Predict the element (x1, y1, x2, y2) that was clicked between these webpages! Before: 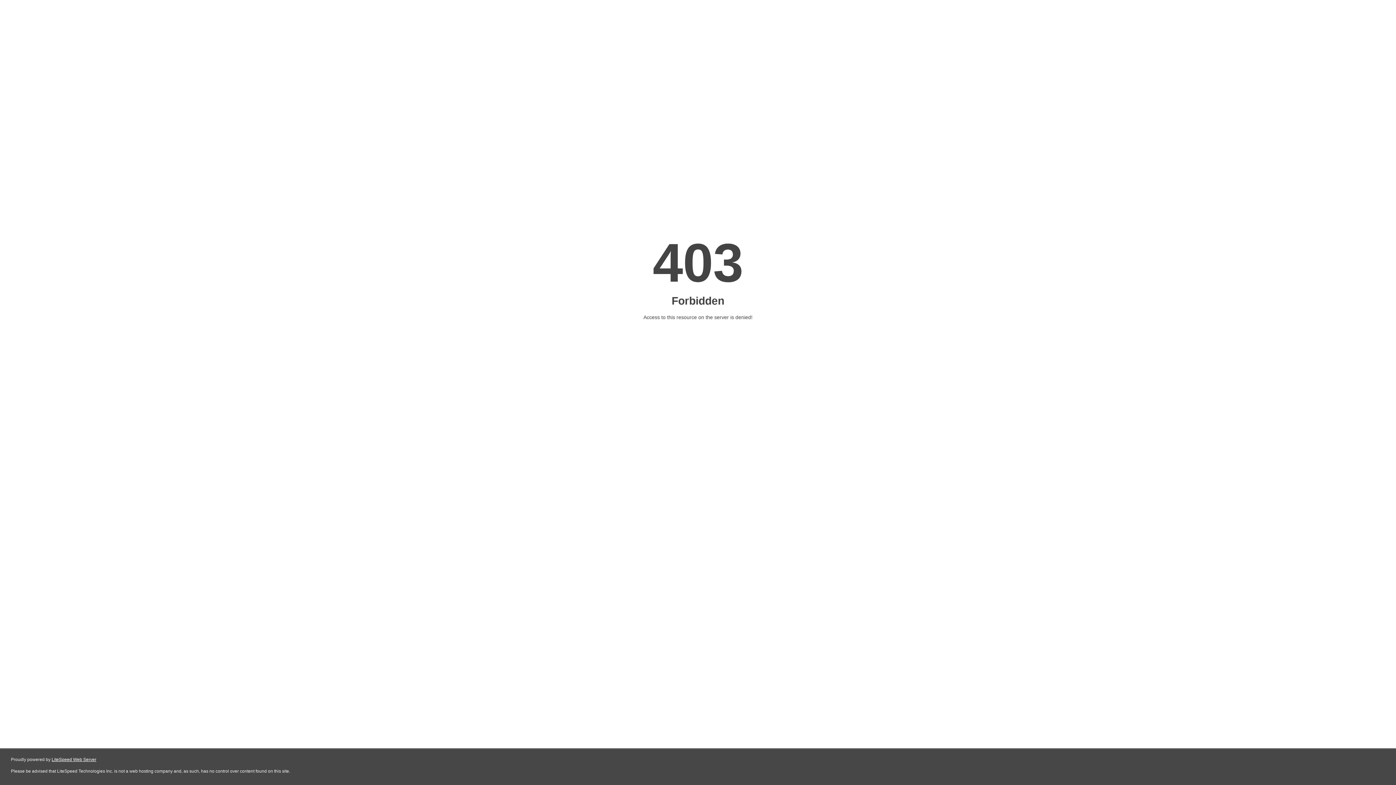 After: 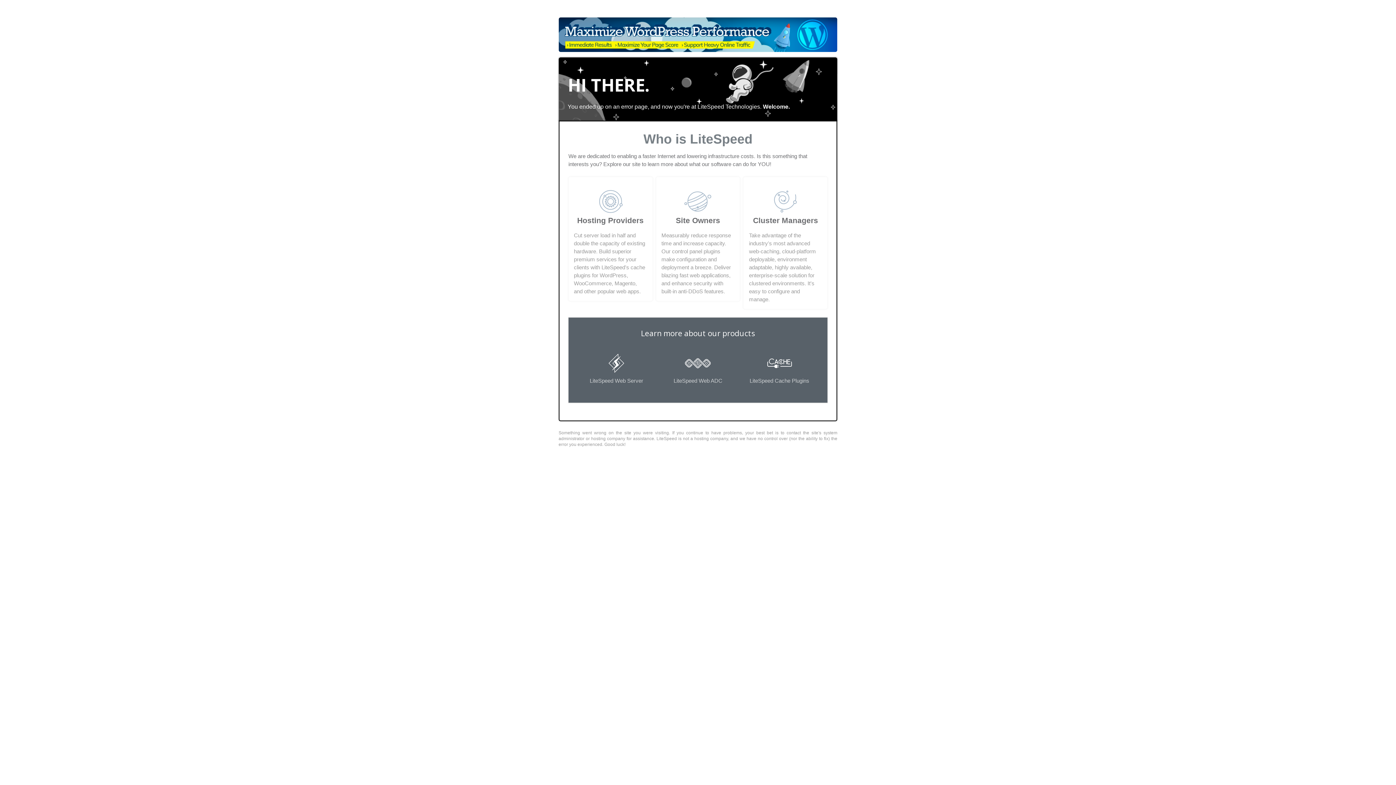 Action: label: LiteSpeed Web Server bbox: (51, 757, 96, 762)